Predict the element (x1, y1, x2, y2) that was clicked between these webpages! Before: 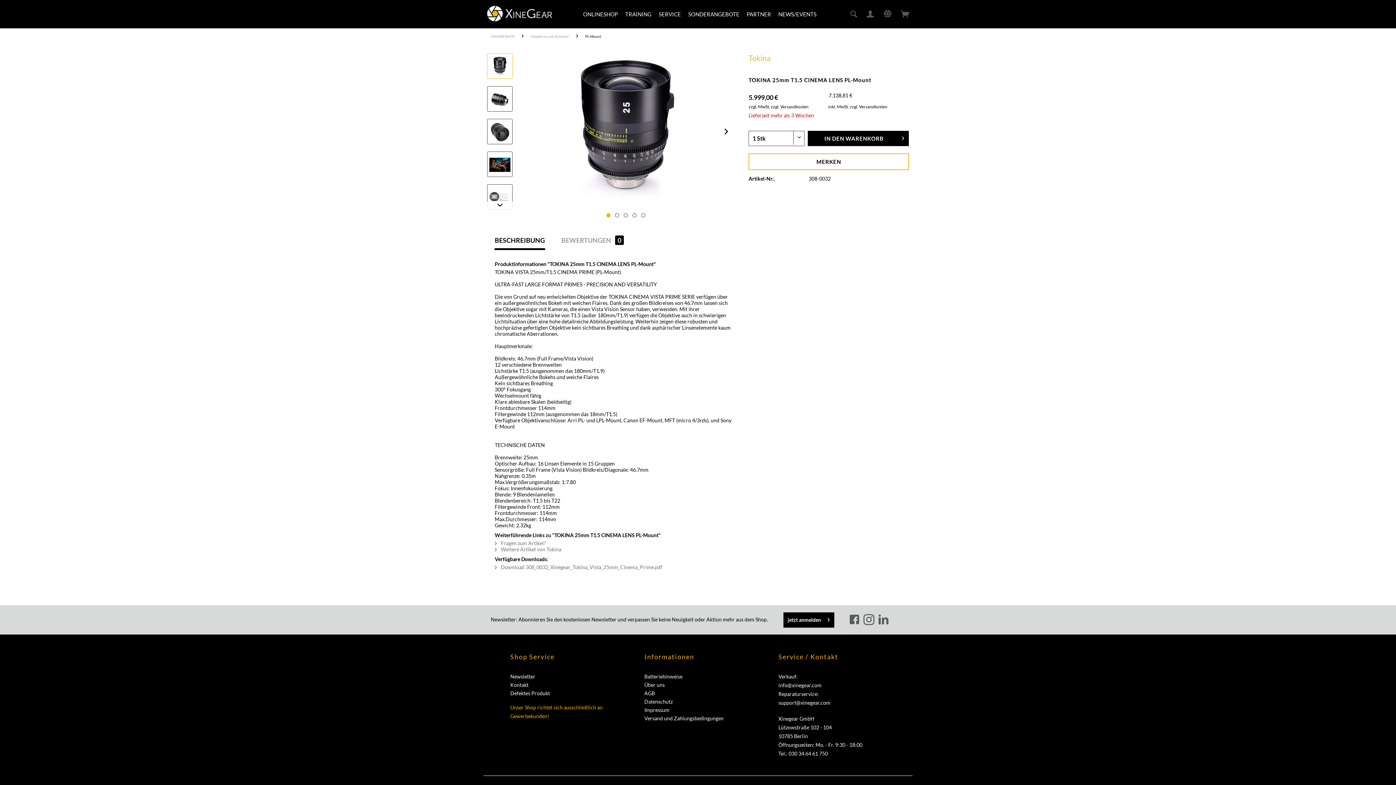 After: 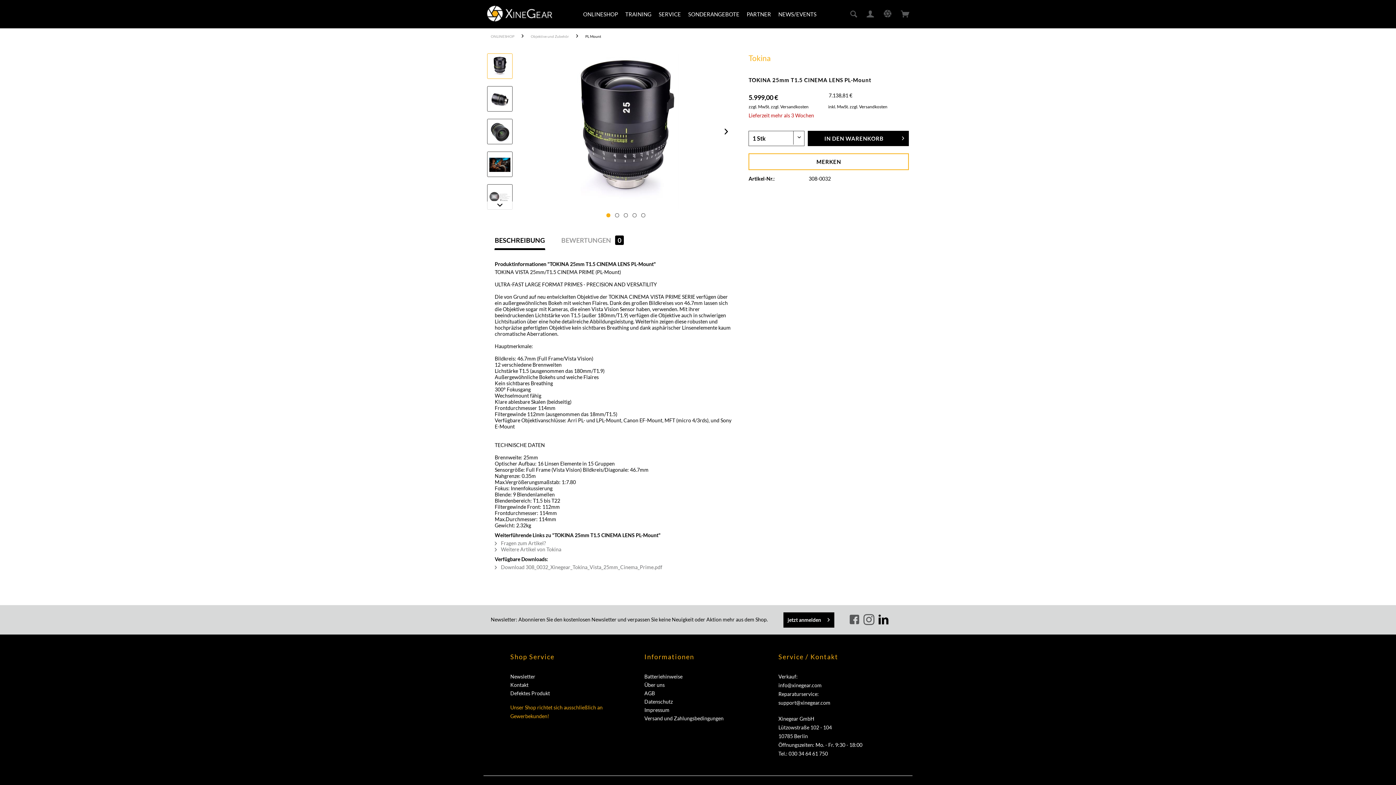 Action: bbox: (878, 613, 889, 626)